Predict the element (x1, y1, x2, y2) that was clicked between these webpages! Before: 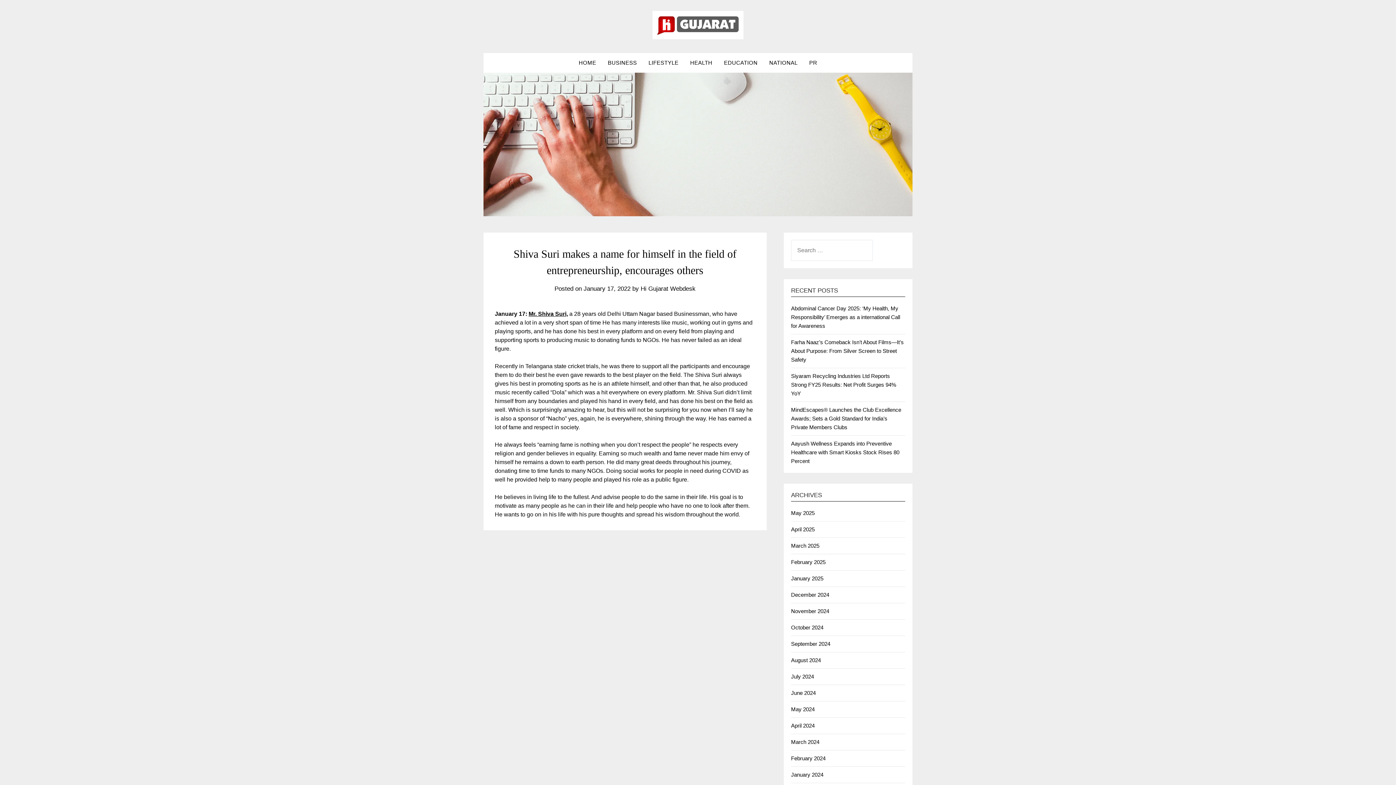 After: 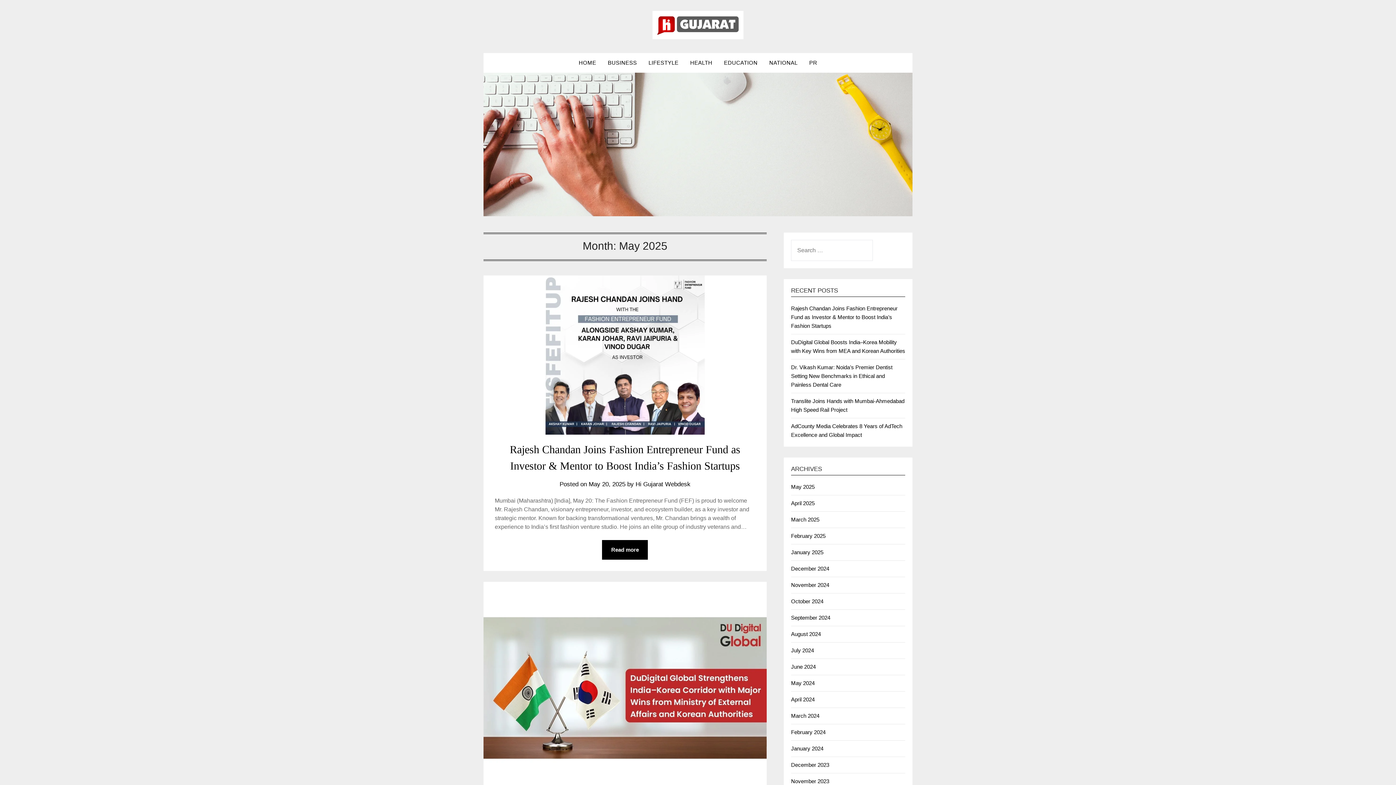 Action: label: May 2025 bbox: (791, 510, 814, 516)